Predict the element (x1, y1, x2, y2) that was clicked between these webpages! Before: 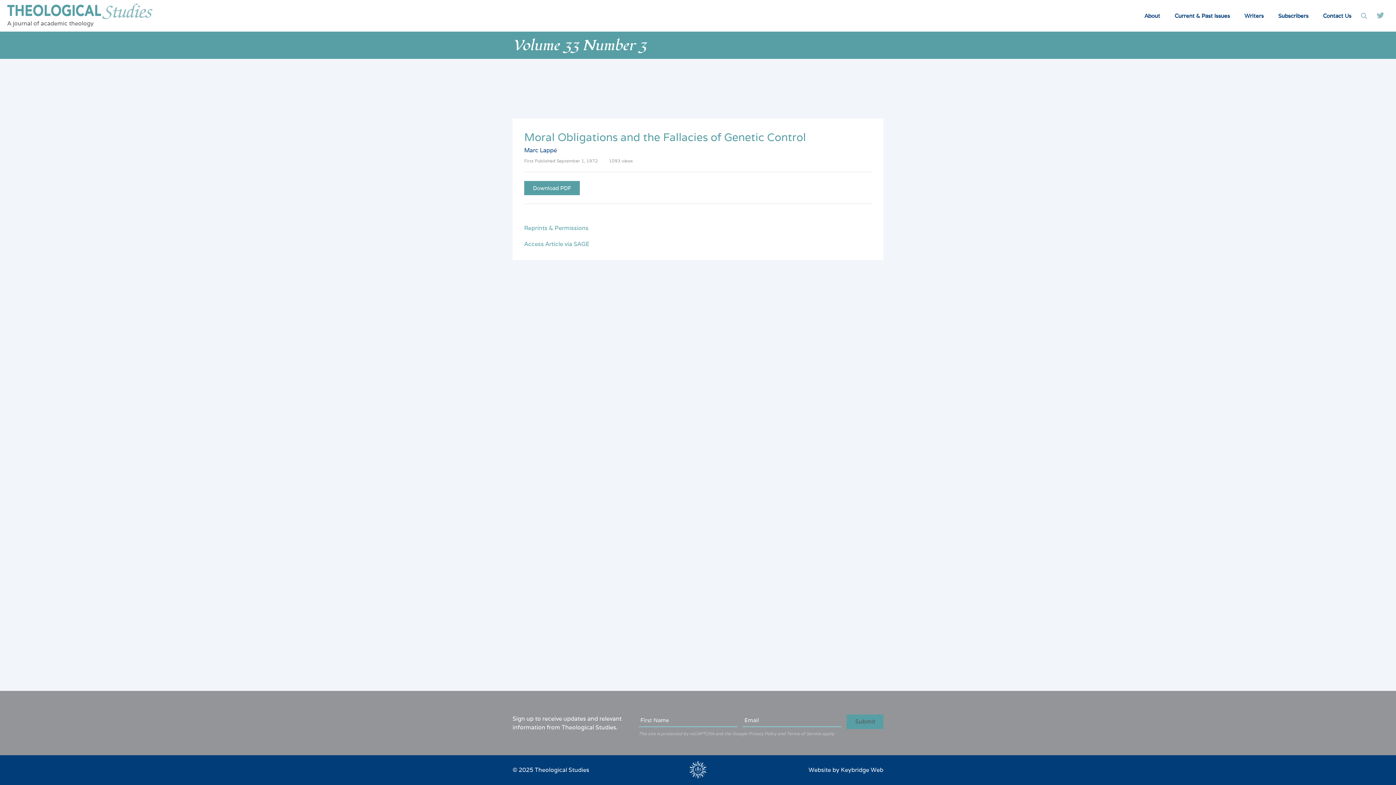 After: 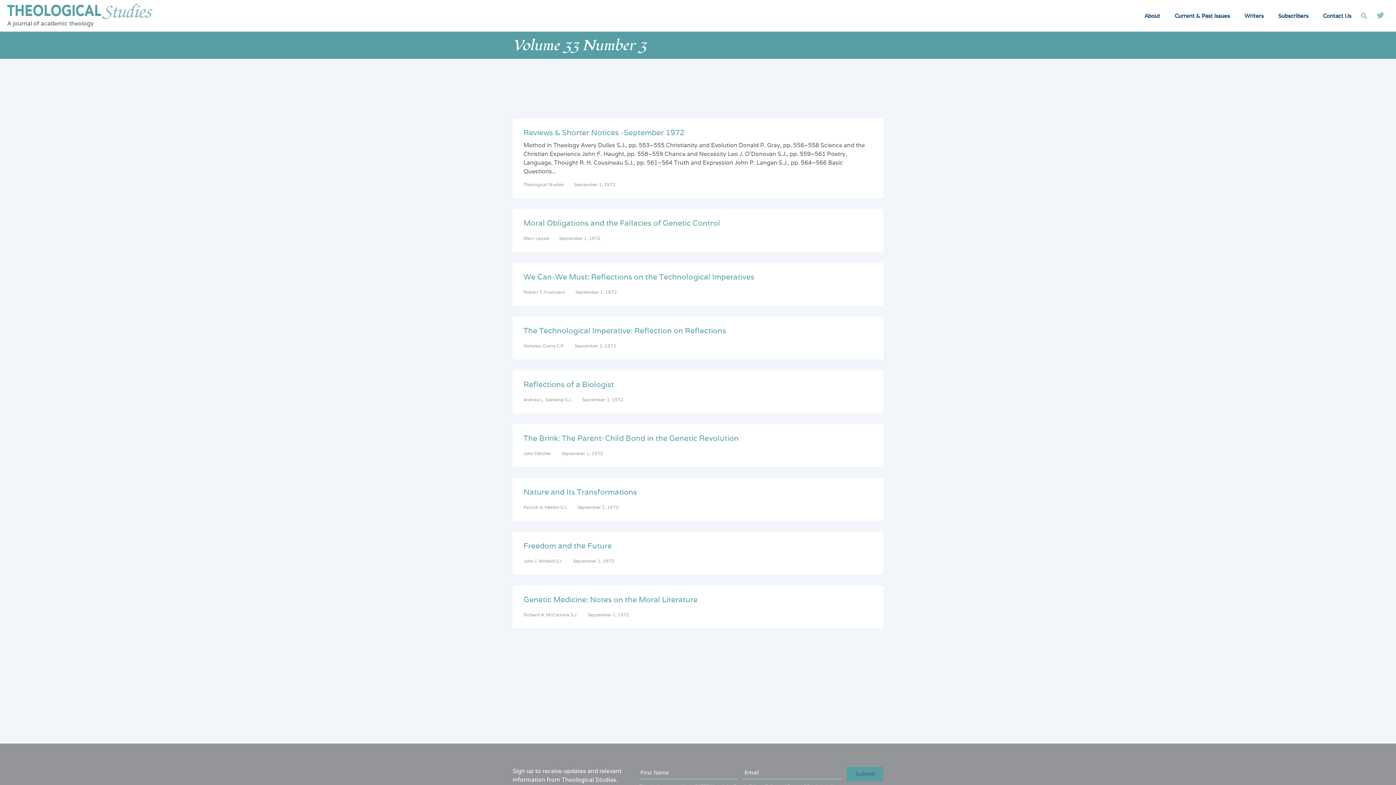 Action: label: Volume 33 Number 3 bbox: (512, 35, 646, 55)